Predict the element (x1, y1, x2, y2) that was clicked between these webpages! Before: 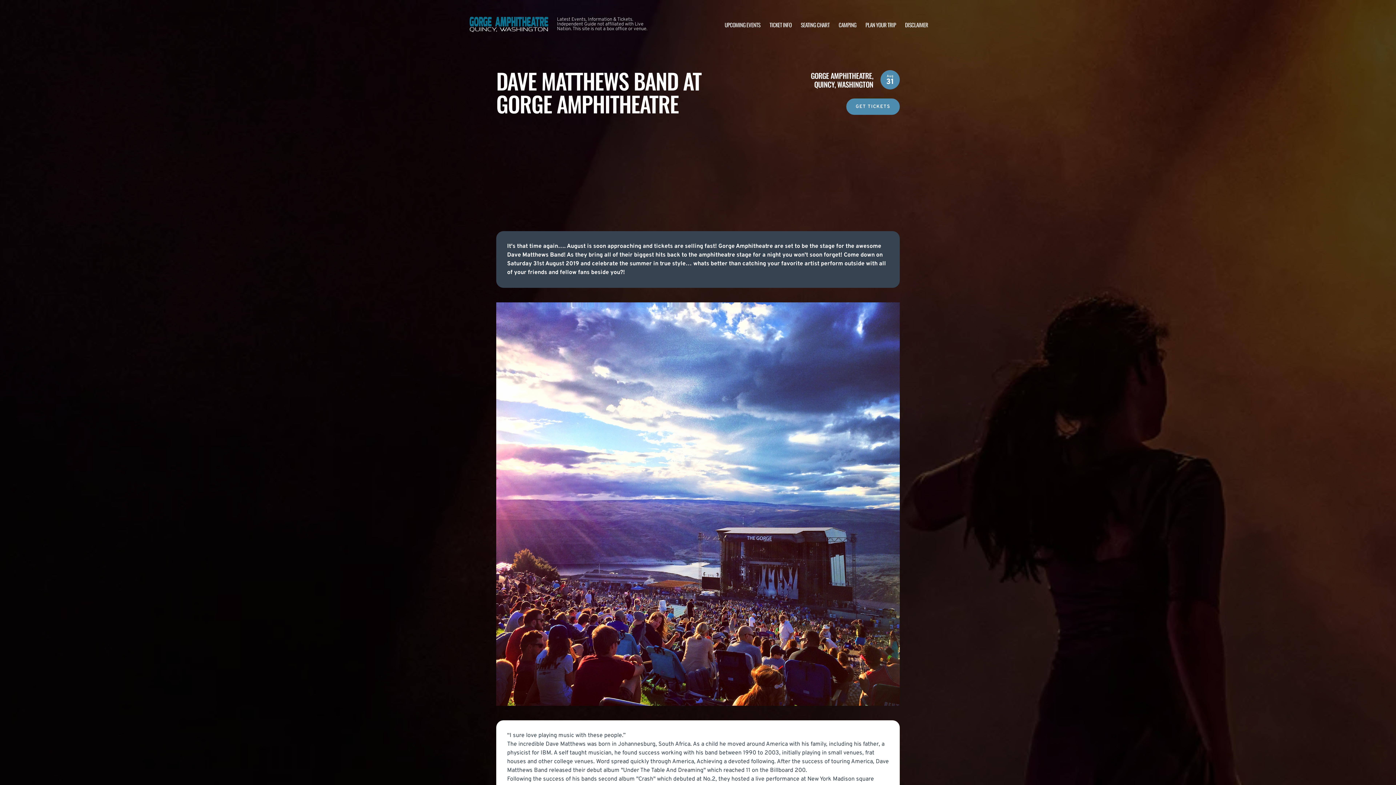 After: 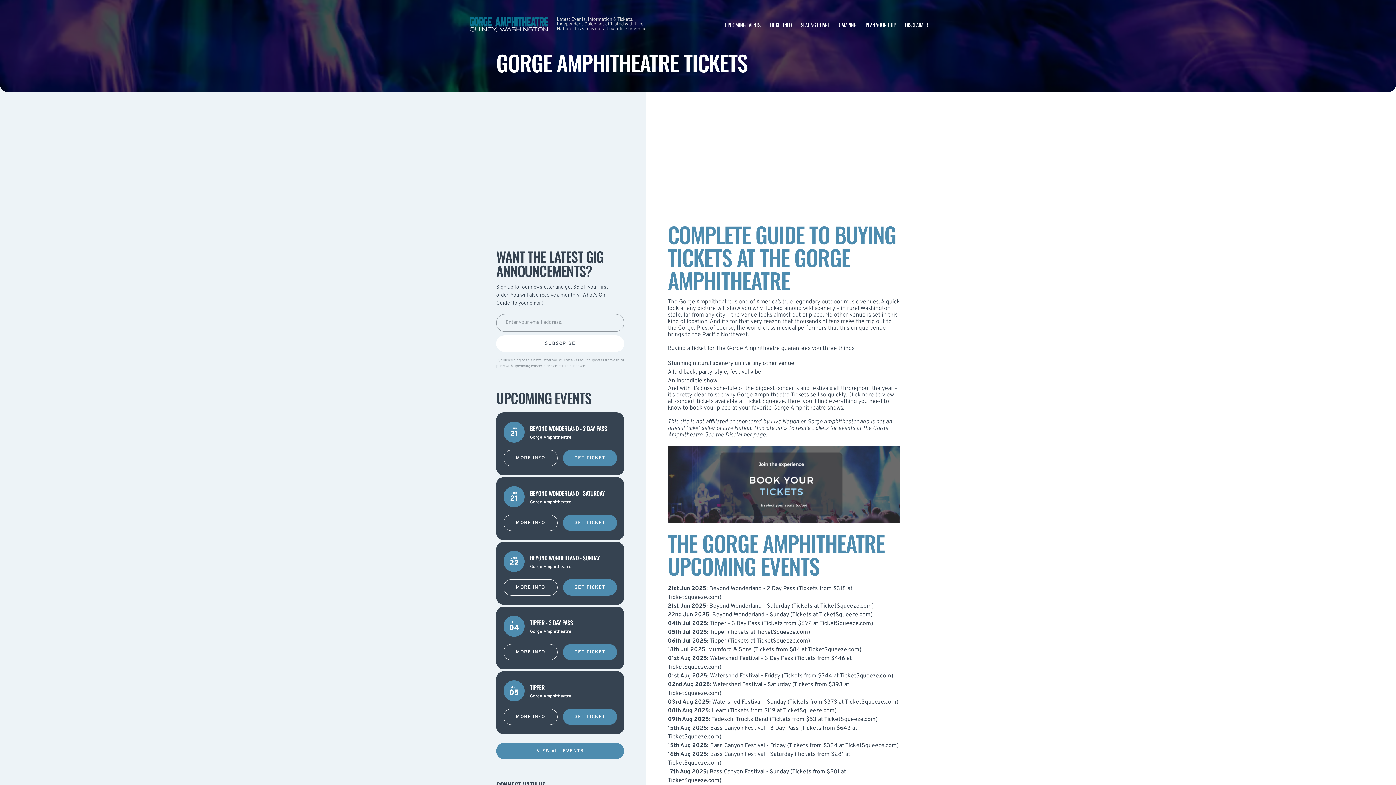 Action: bbox: (769, 20, 791, 28) label: TICKET INFO